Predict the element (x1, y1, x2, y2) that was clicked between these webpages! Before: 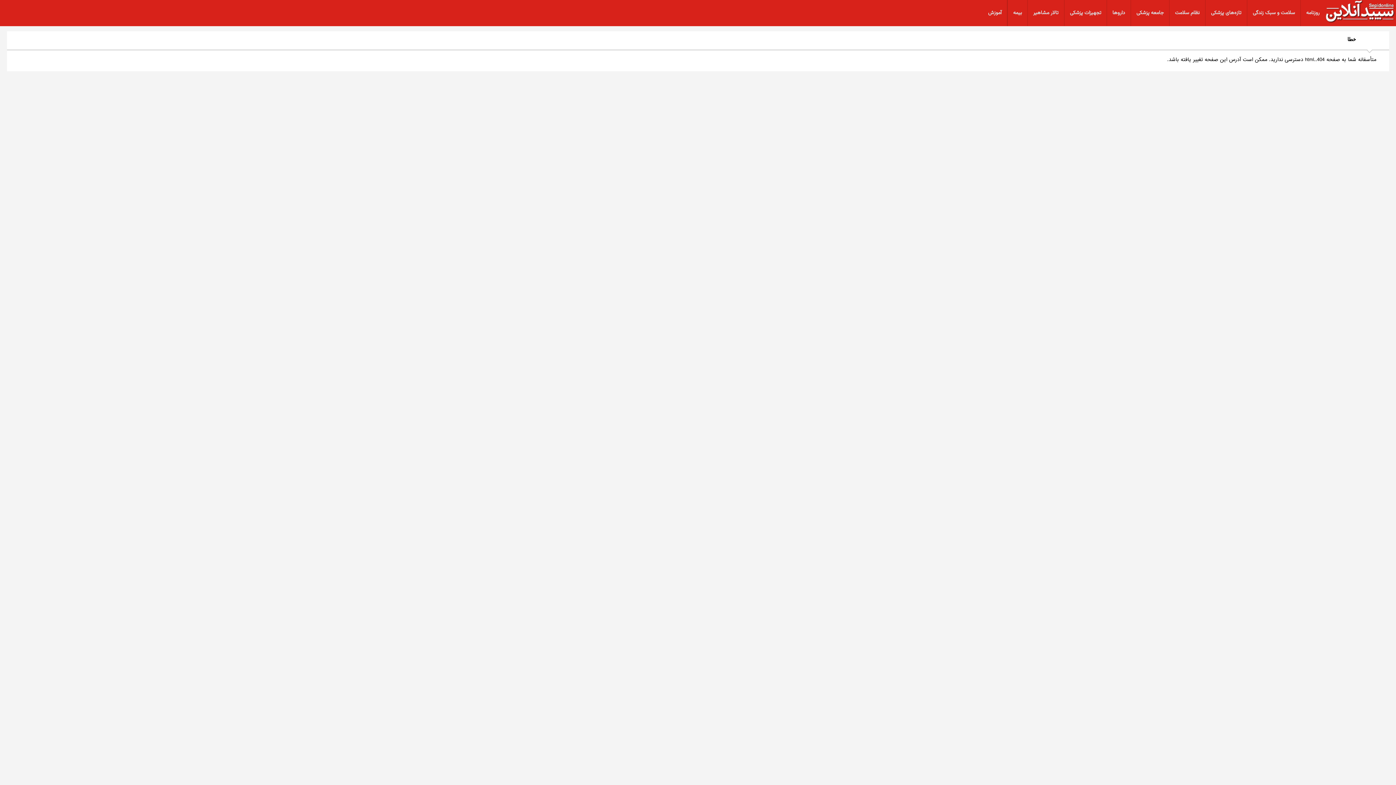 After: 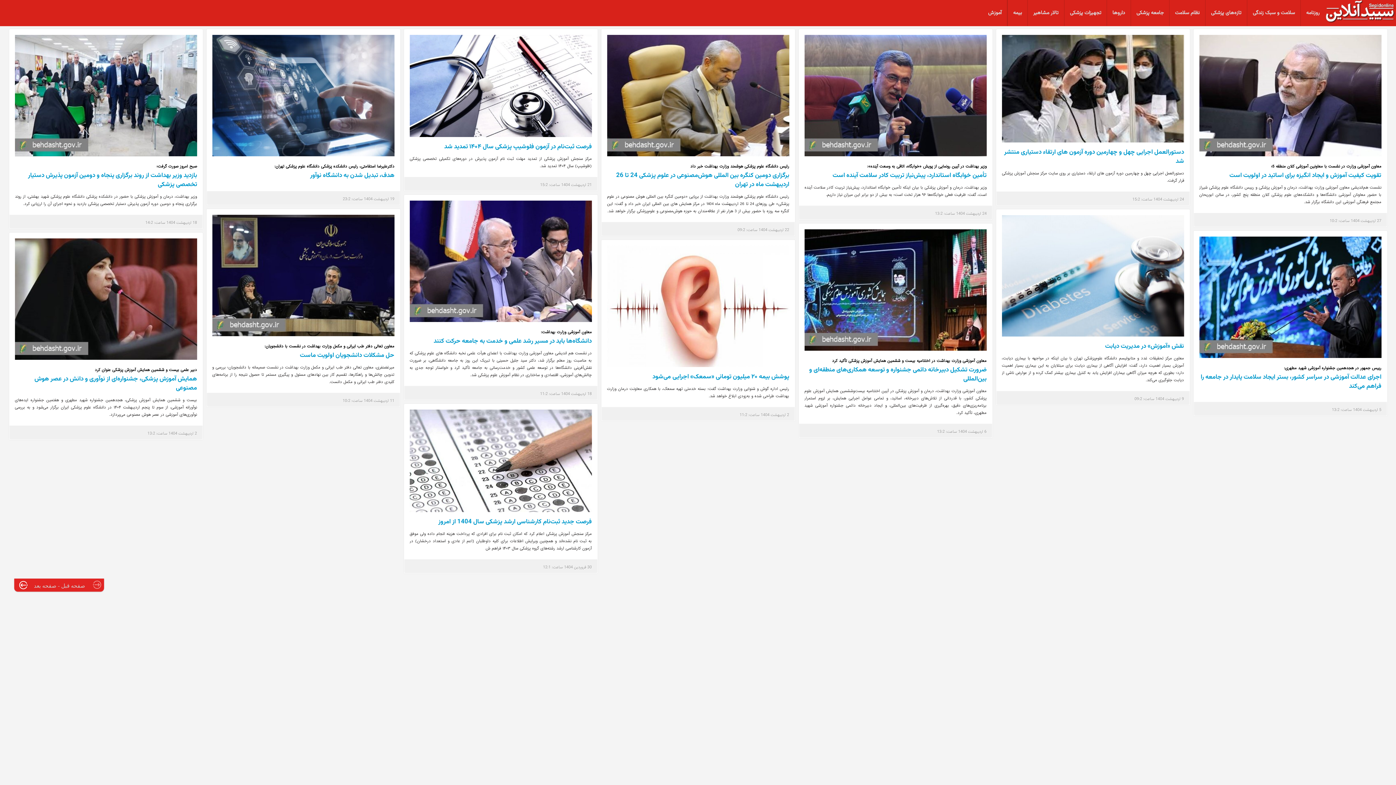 Action: bbox: (982, 0, 1007, 26) label: آموزش